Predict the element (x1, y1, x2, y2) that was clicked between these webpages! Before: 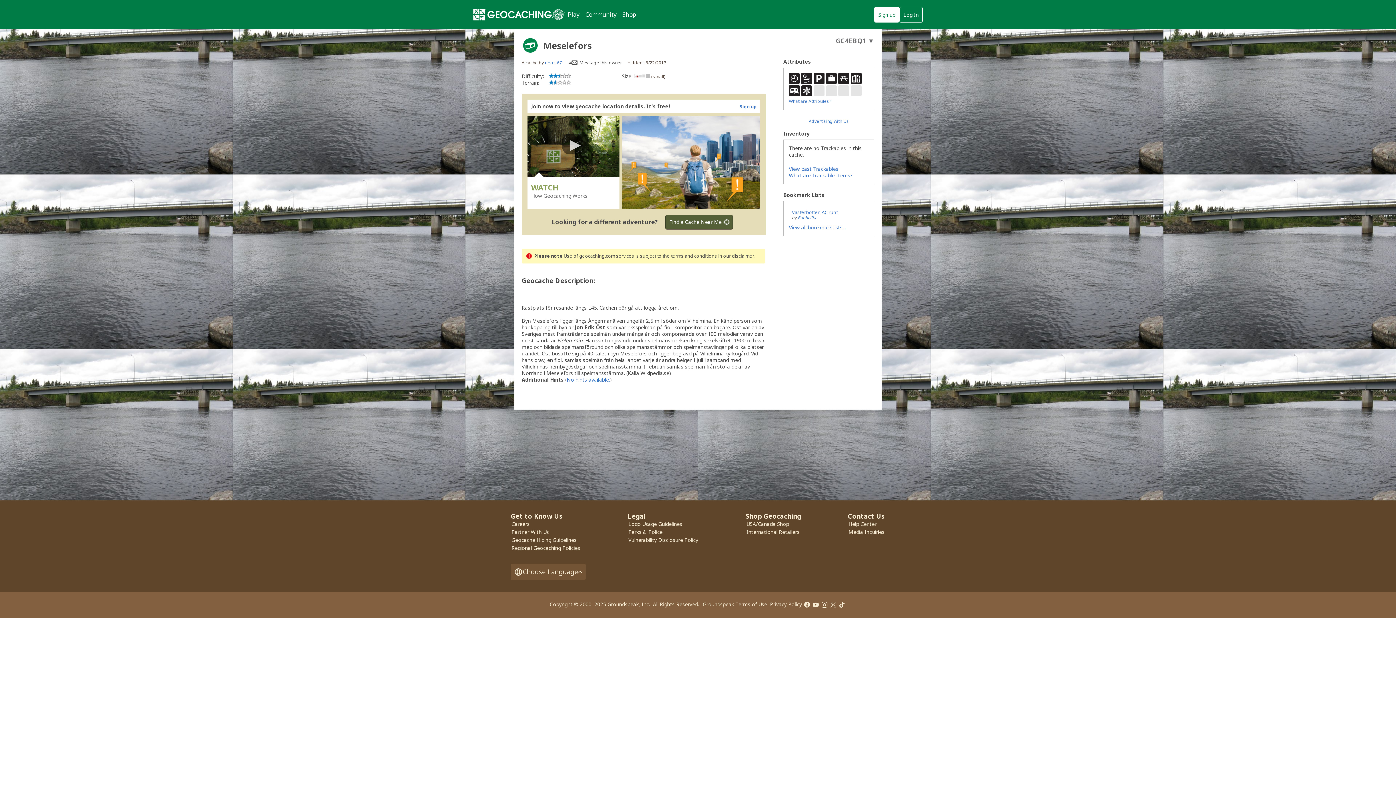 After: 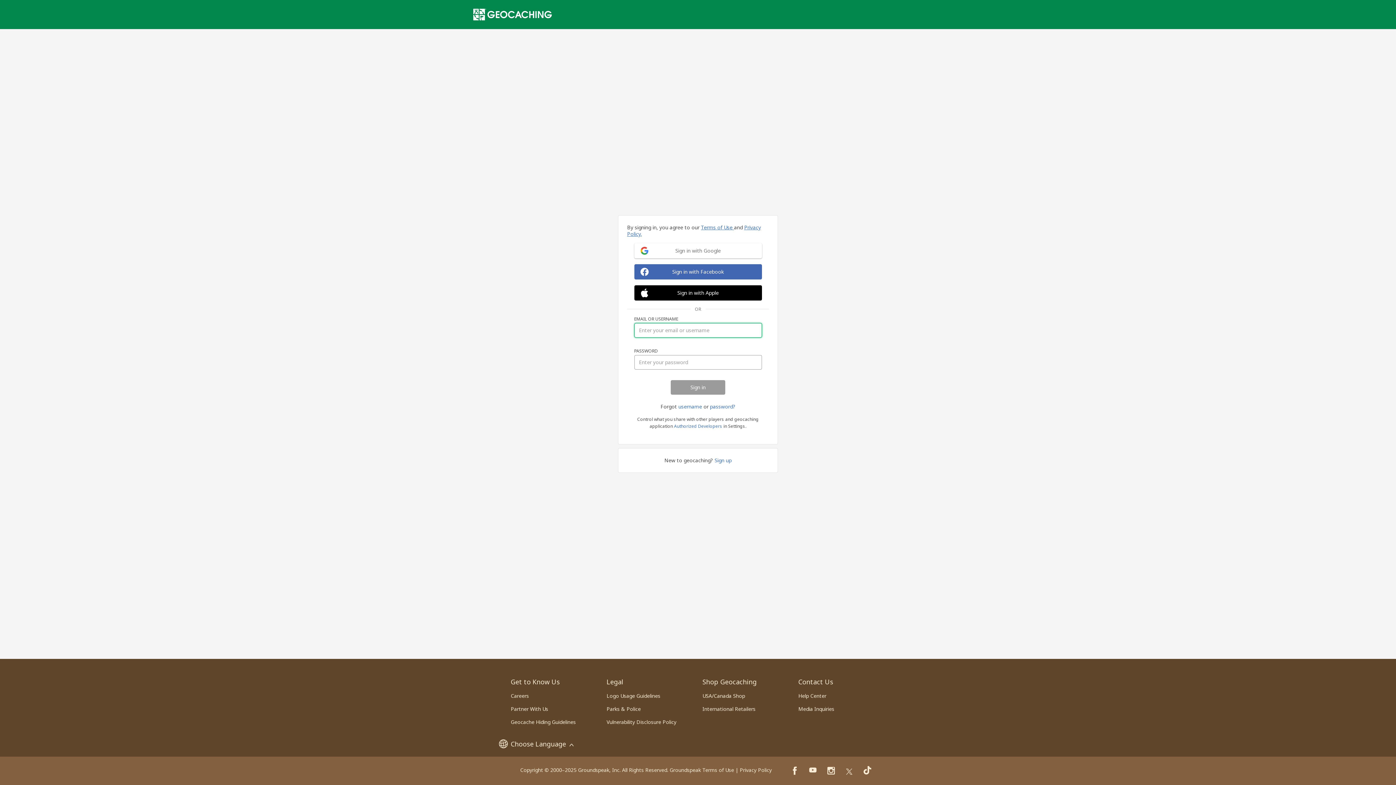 Action: label: Message this owner bbox: (568, 59, 622, 65)